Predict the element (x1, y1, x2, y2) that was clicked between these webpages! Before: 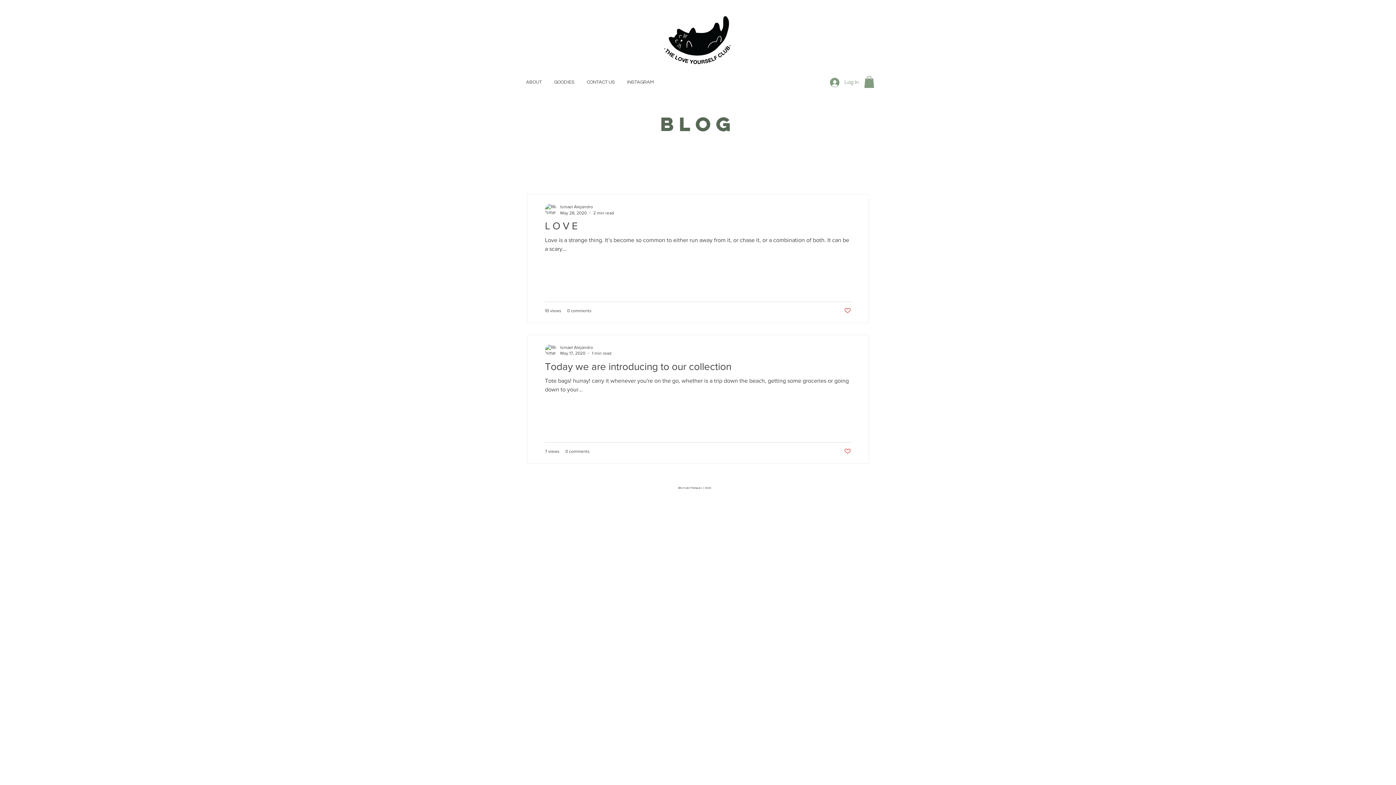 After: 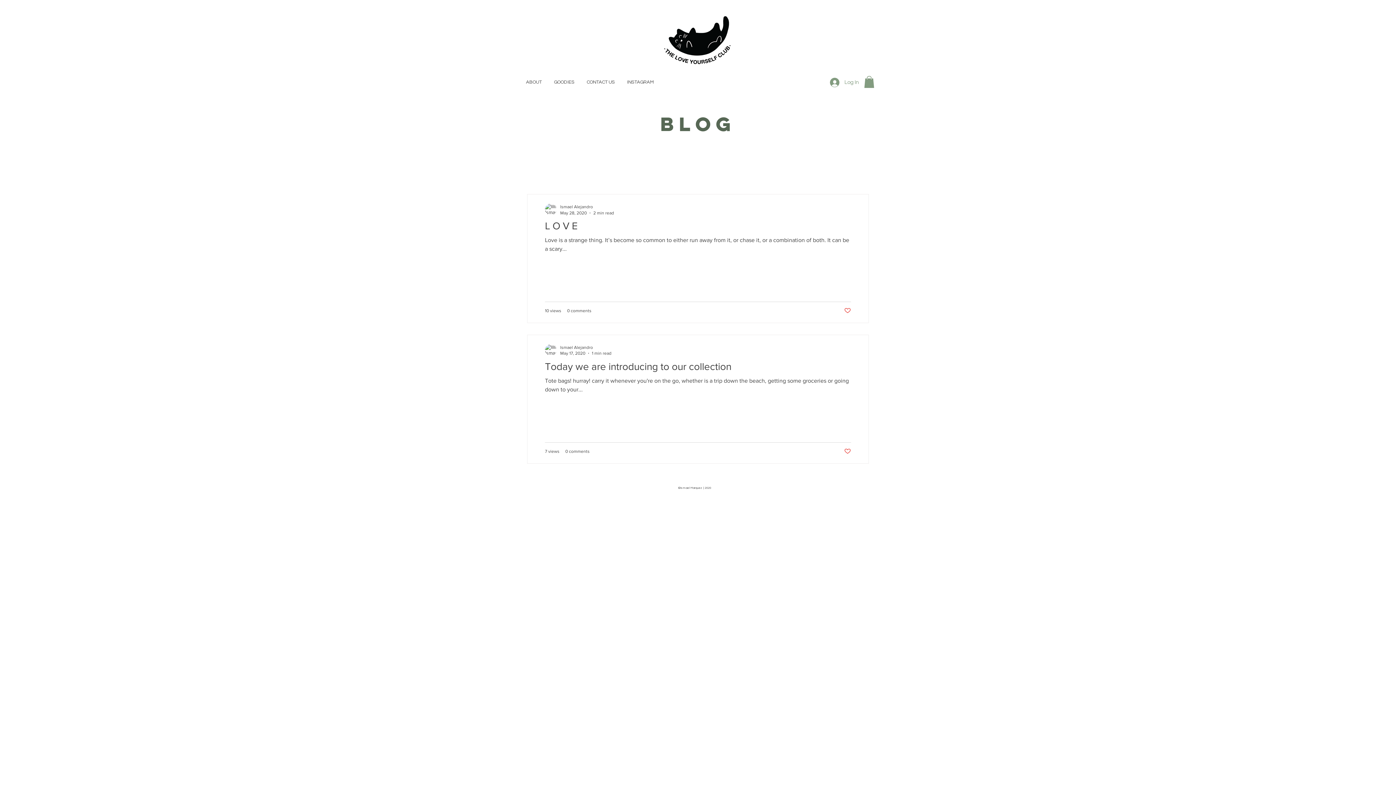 Action: bbox: (864, 76, 874, 88)